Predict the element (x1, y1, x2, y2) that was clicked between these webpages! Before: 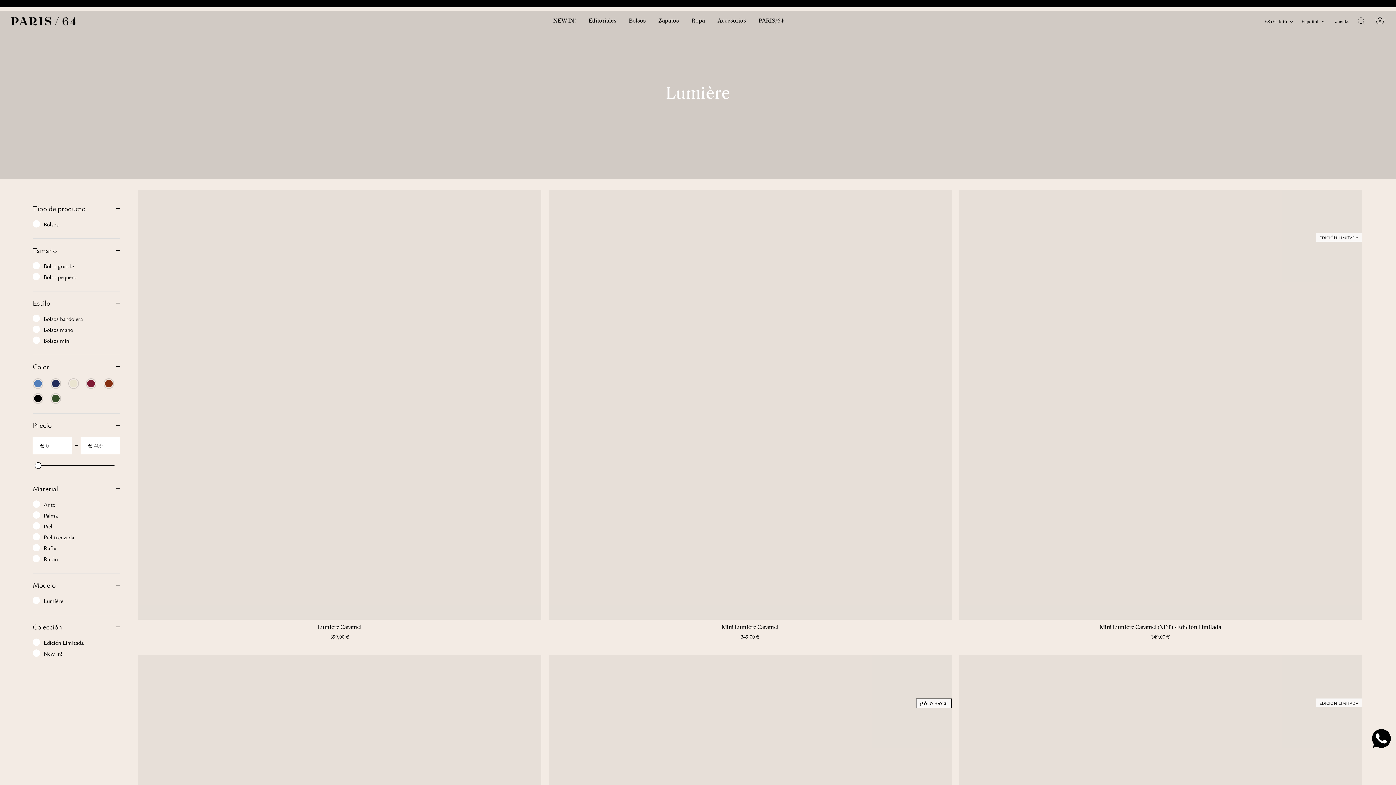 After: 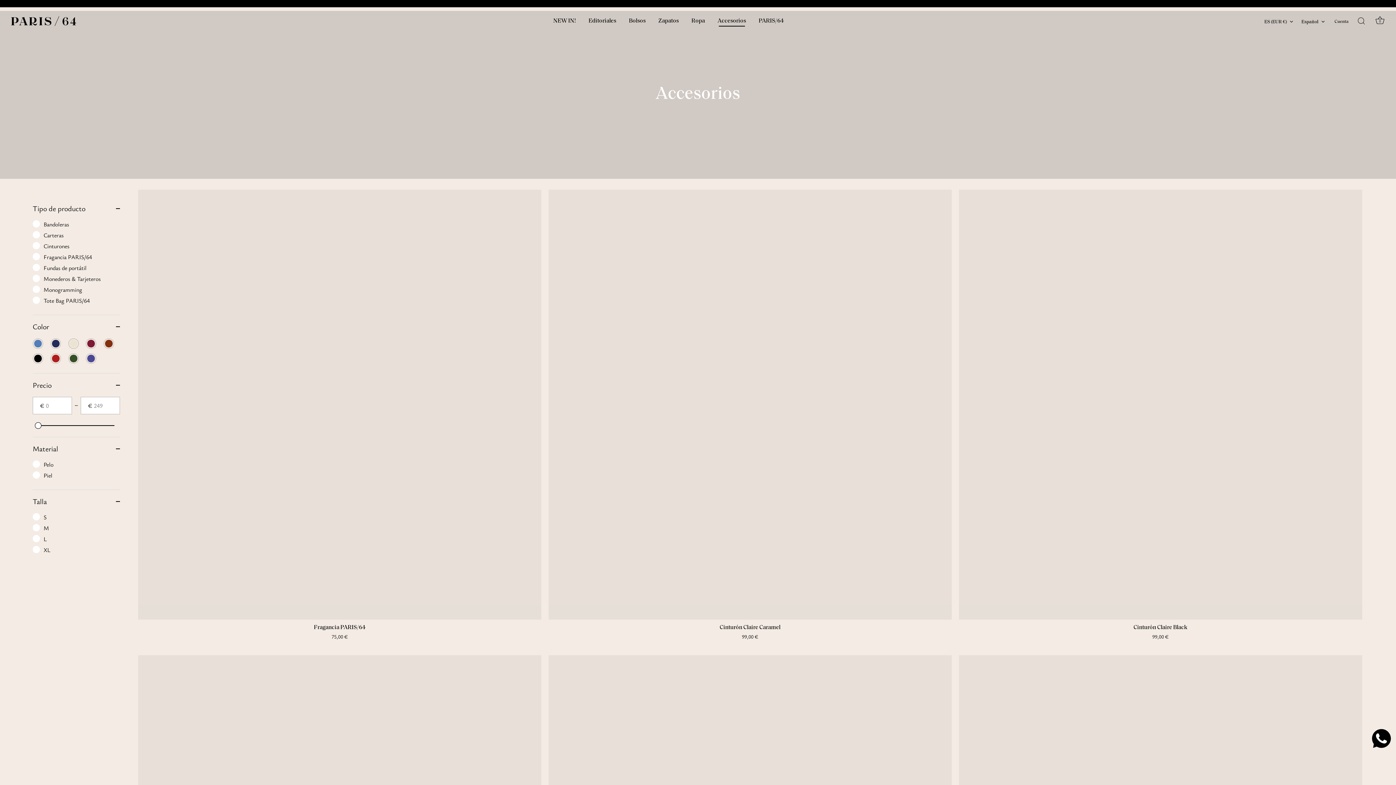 Action: bbox: (712, 13, 752, 28) label: Accesorios